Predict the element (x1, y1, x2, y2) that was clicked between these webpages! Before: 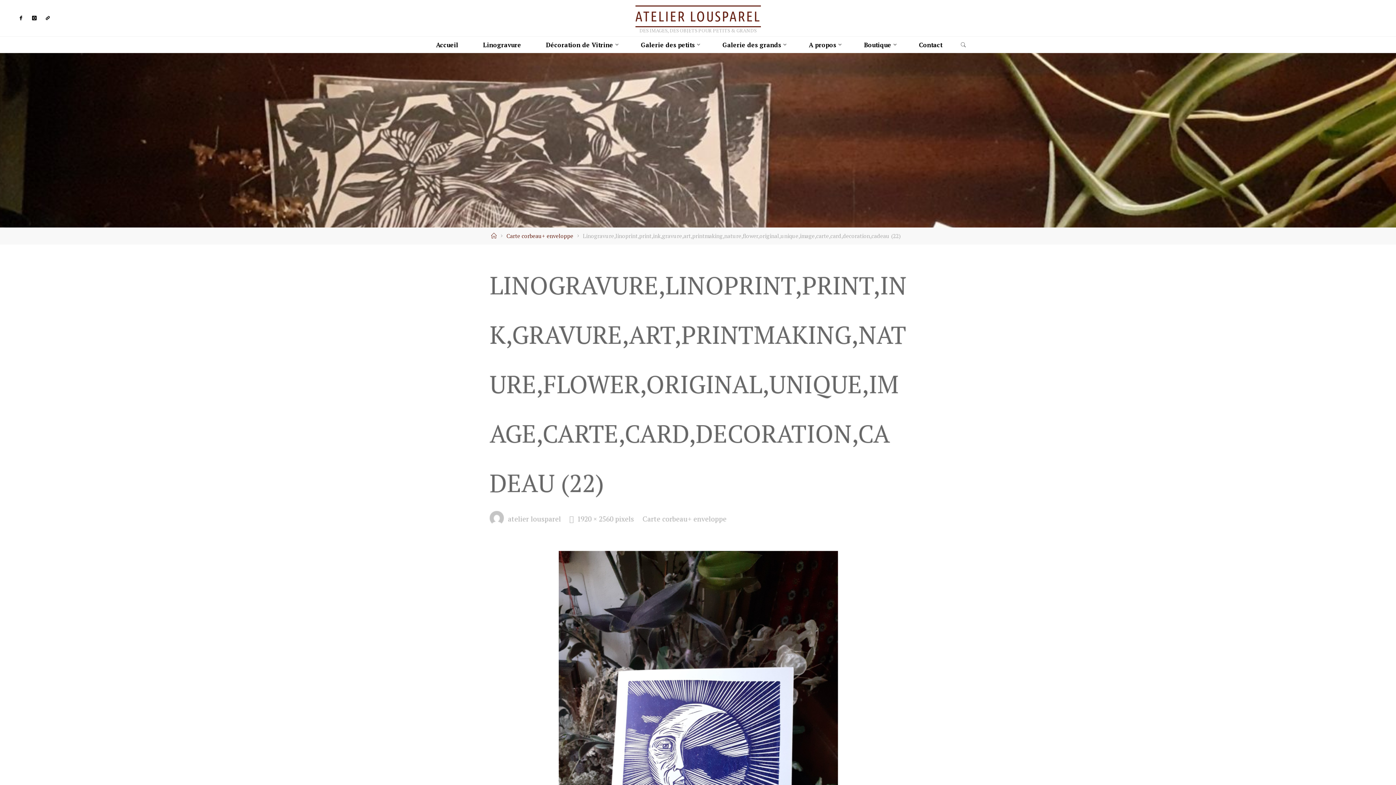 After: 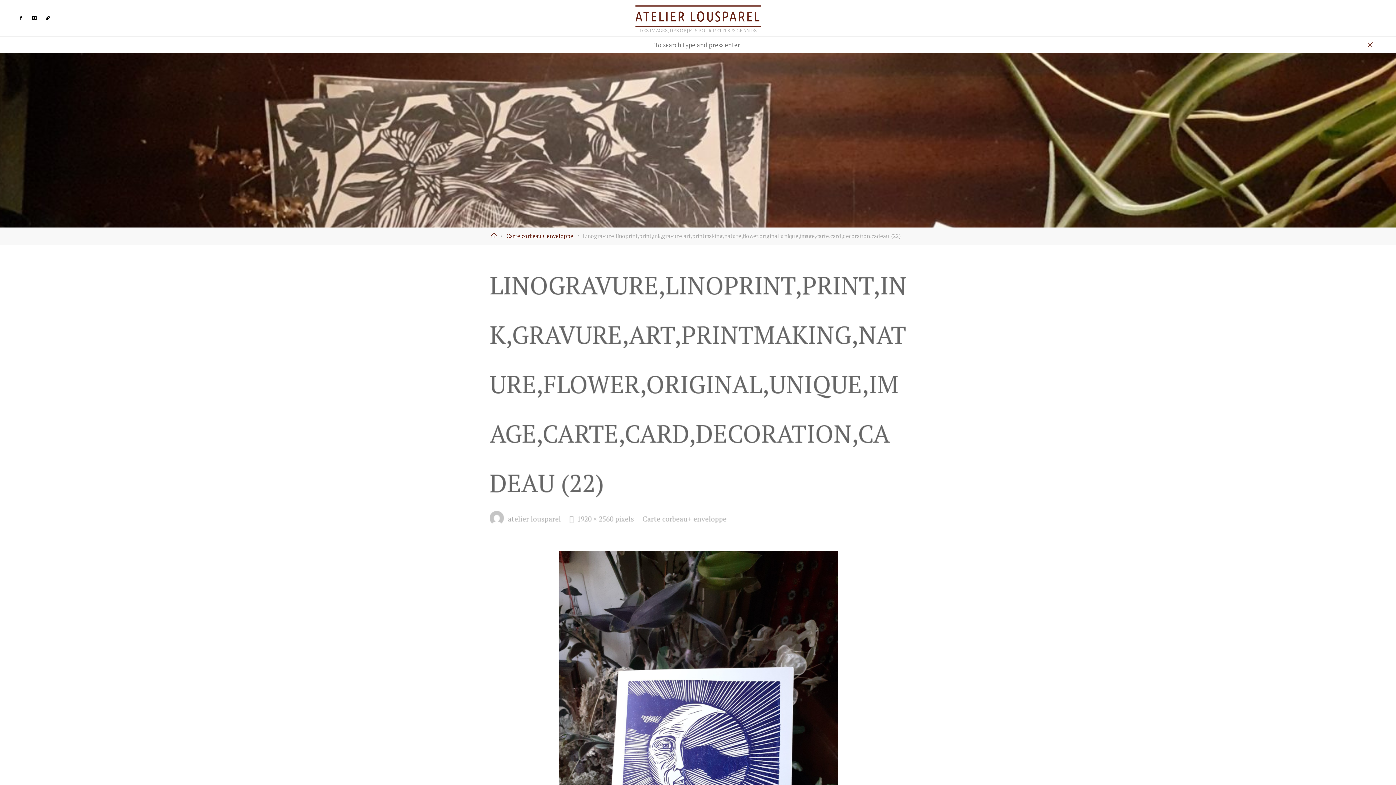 Action: label: Search bbox: (957, 36, 969, 53)